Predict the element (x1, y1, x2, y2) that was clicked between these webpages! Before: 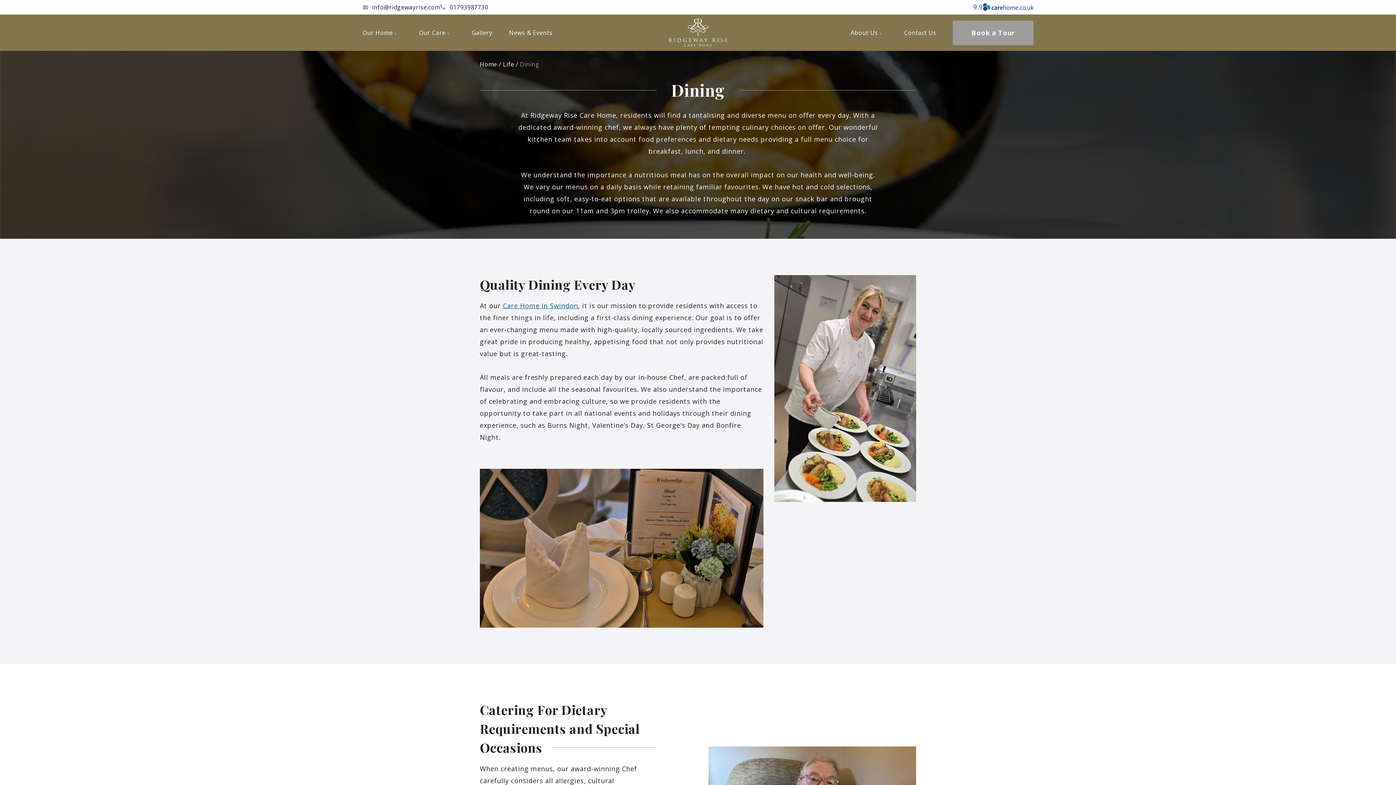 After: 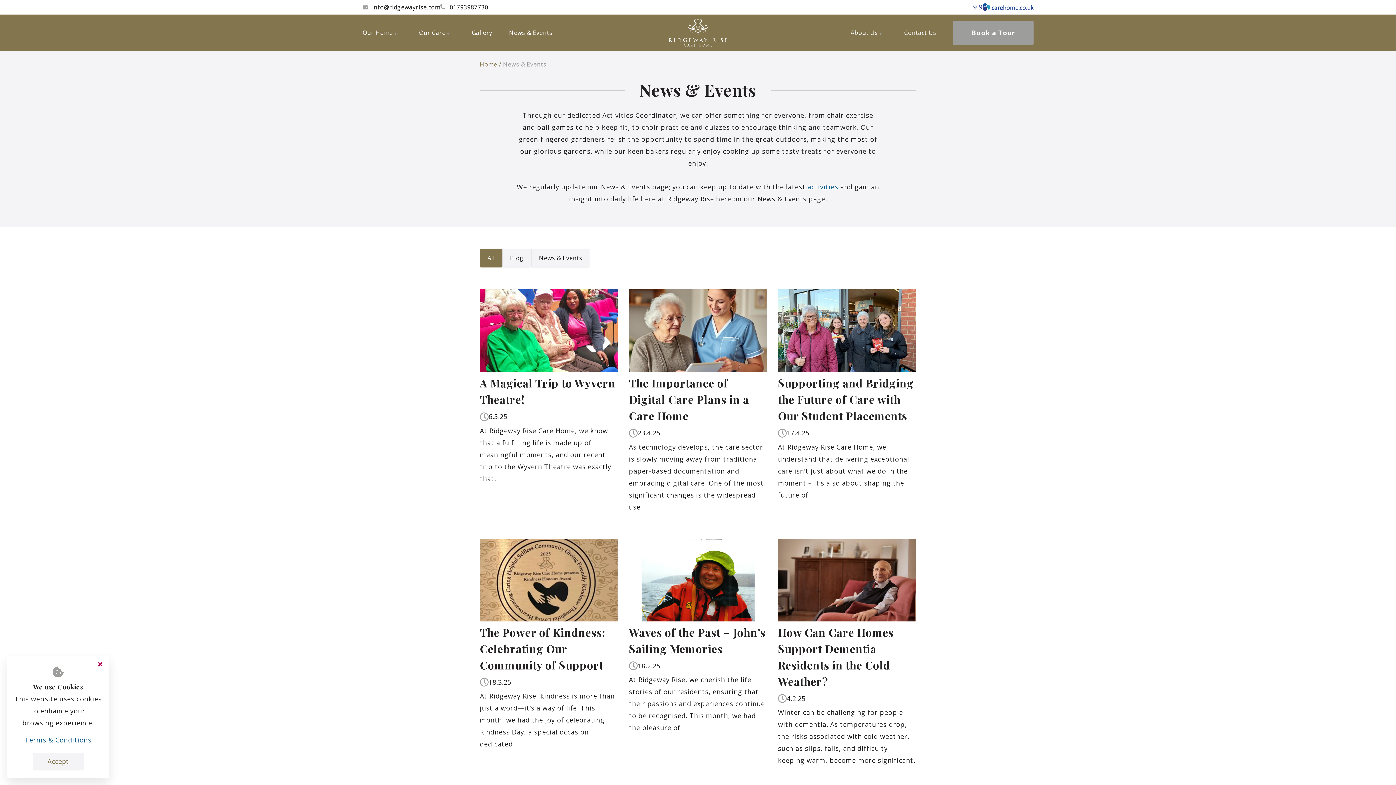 Action: label: News & Events bbox: (509, 24, 552, 40)